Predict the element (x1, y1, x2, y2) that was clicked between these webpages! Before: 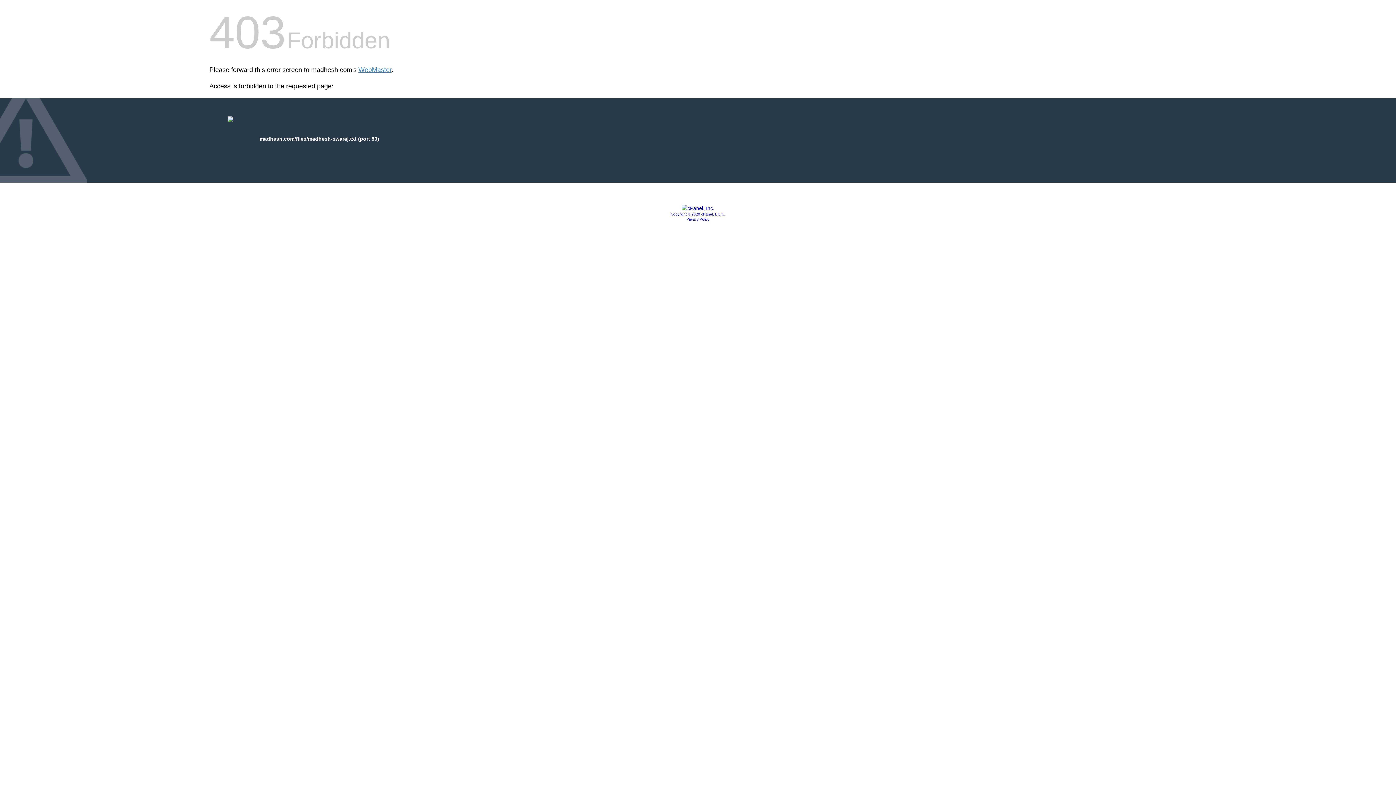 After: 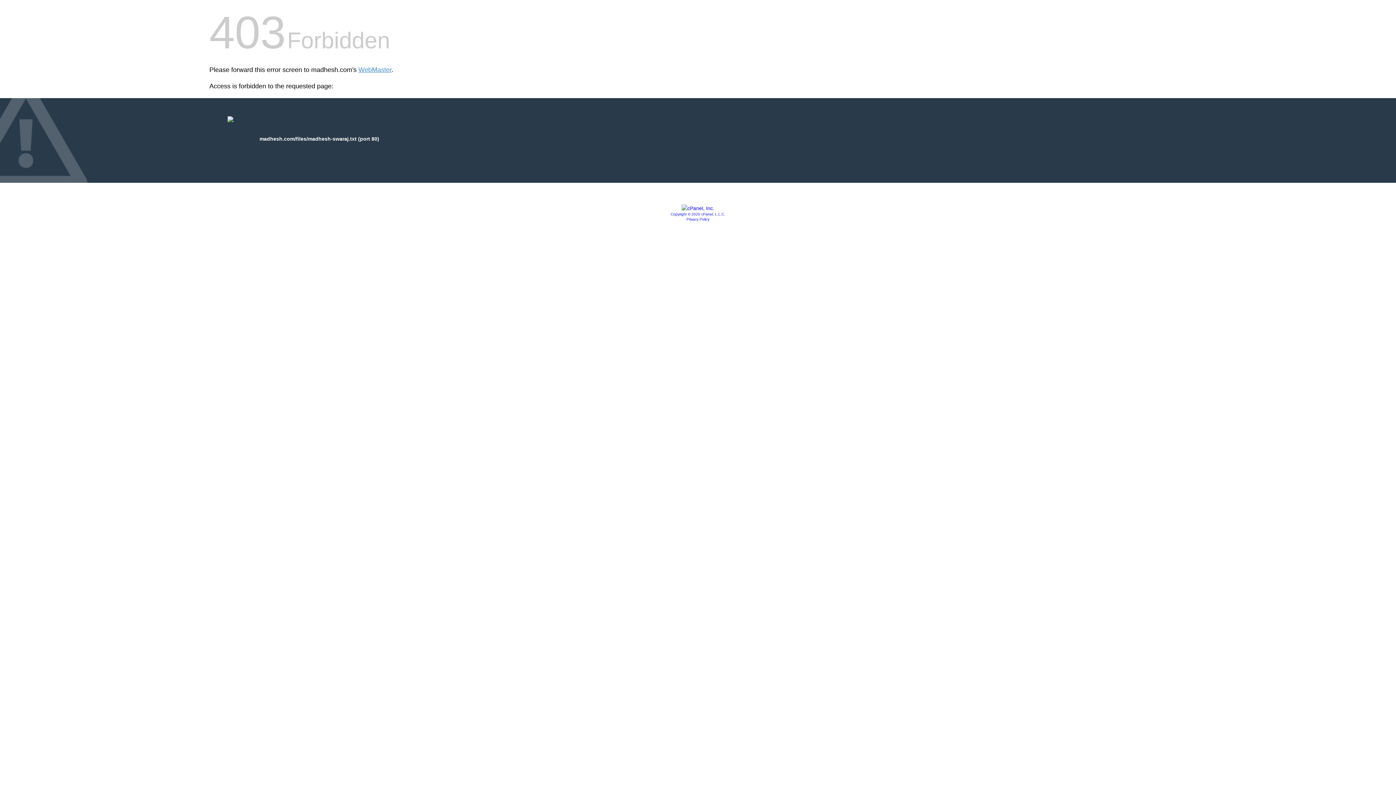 Action: bbox: (681, 205, 714, 211)